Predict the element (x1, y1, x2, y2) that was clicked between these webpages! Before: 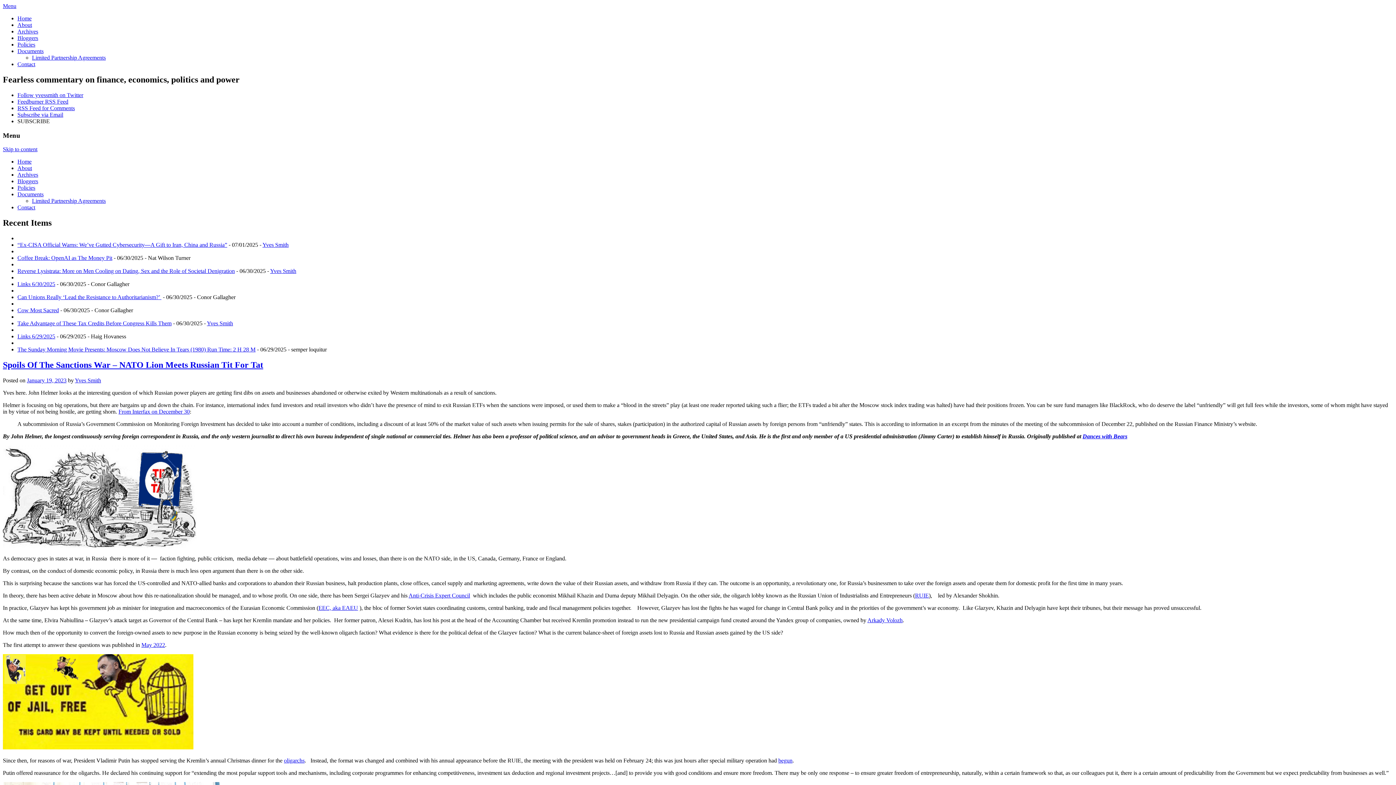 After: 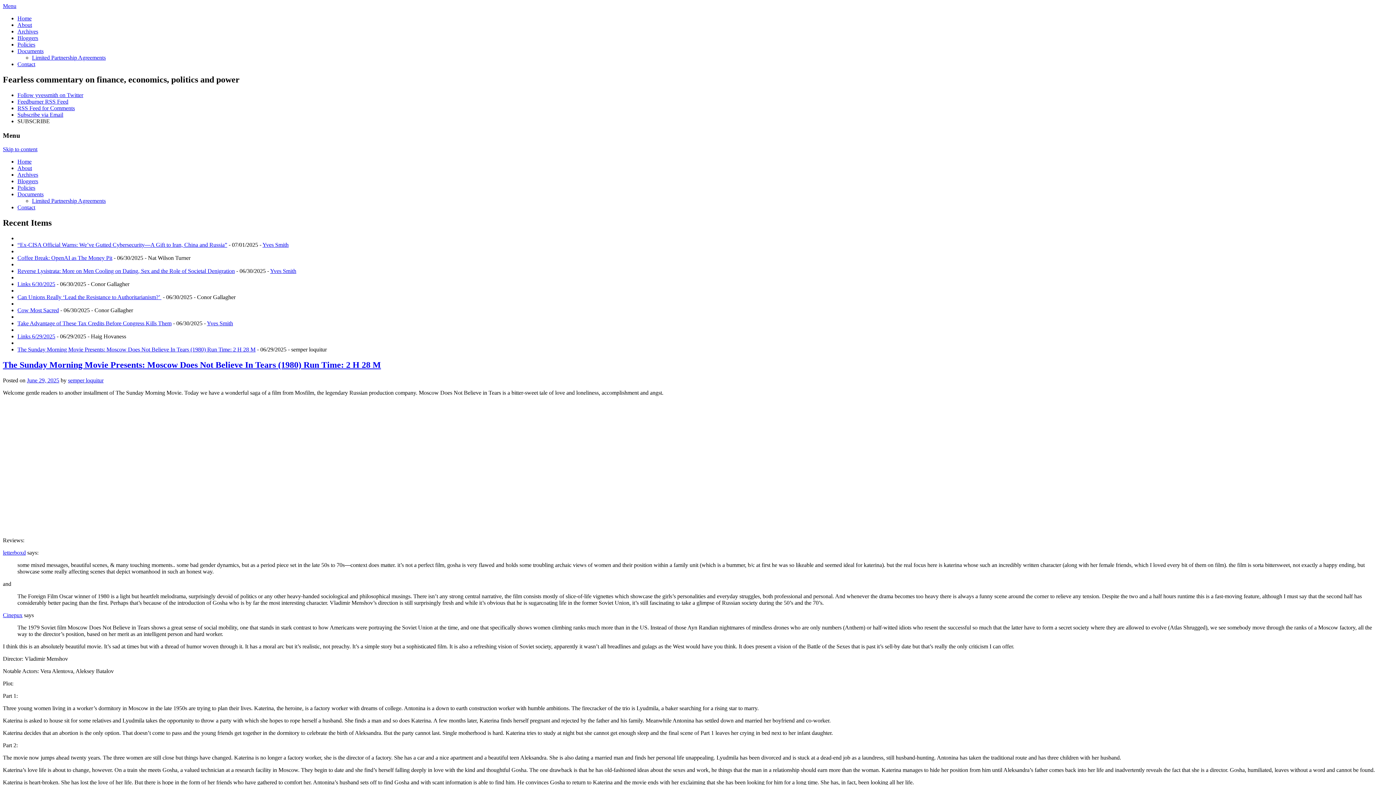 Action: bbox: (17, 346, 255, 352) label: The Sunday Morning Movie Presents: Moscow Does Not Believe In Tears (1980) Run Time: 2 H 28 M